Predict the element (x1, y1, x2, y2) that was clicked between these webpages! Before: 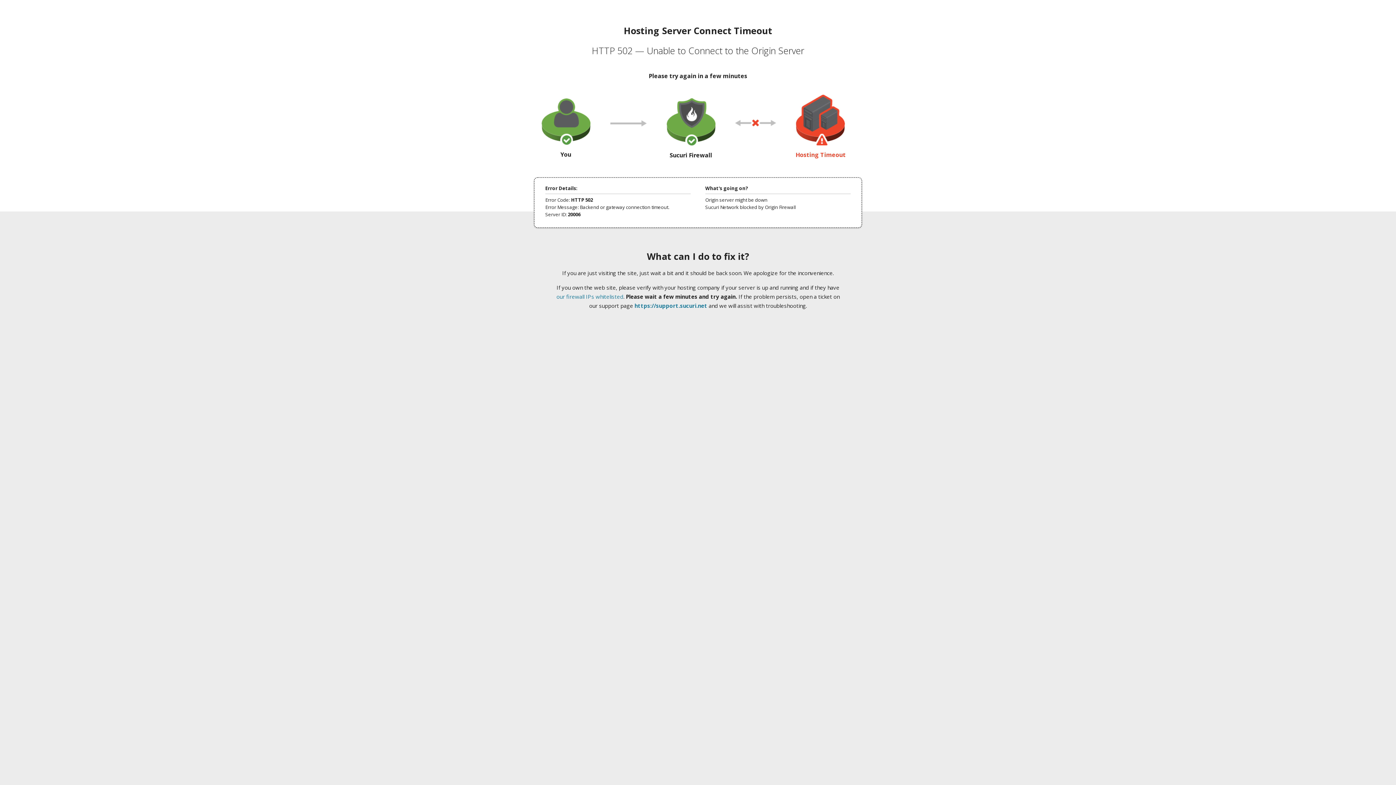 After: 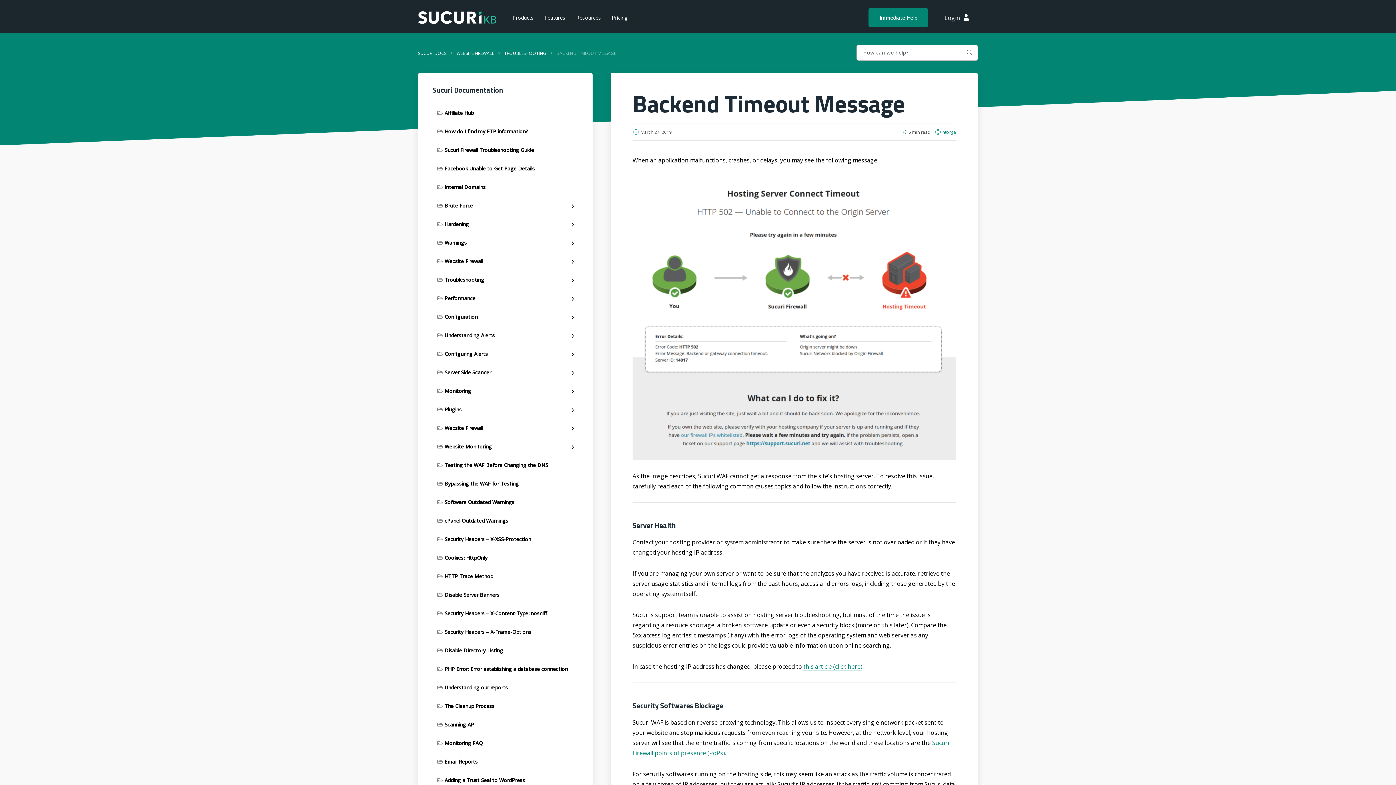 Action: label: our firewall IPs whitelisted bbox: (556, 293, 623, 300)